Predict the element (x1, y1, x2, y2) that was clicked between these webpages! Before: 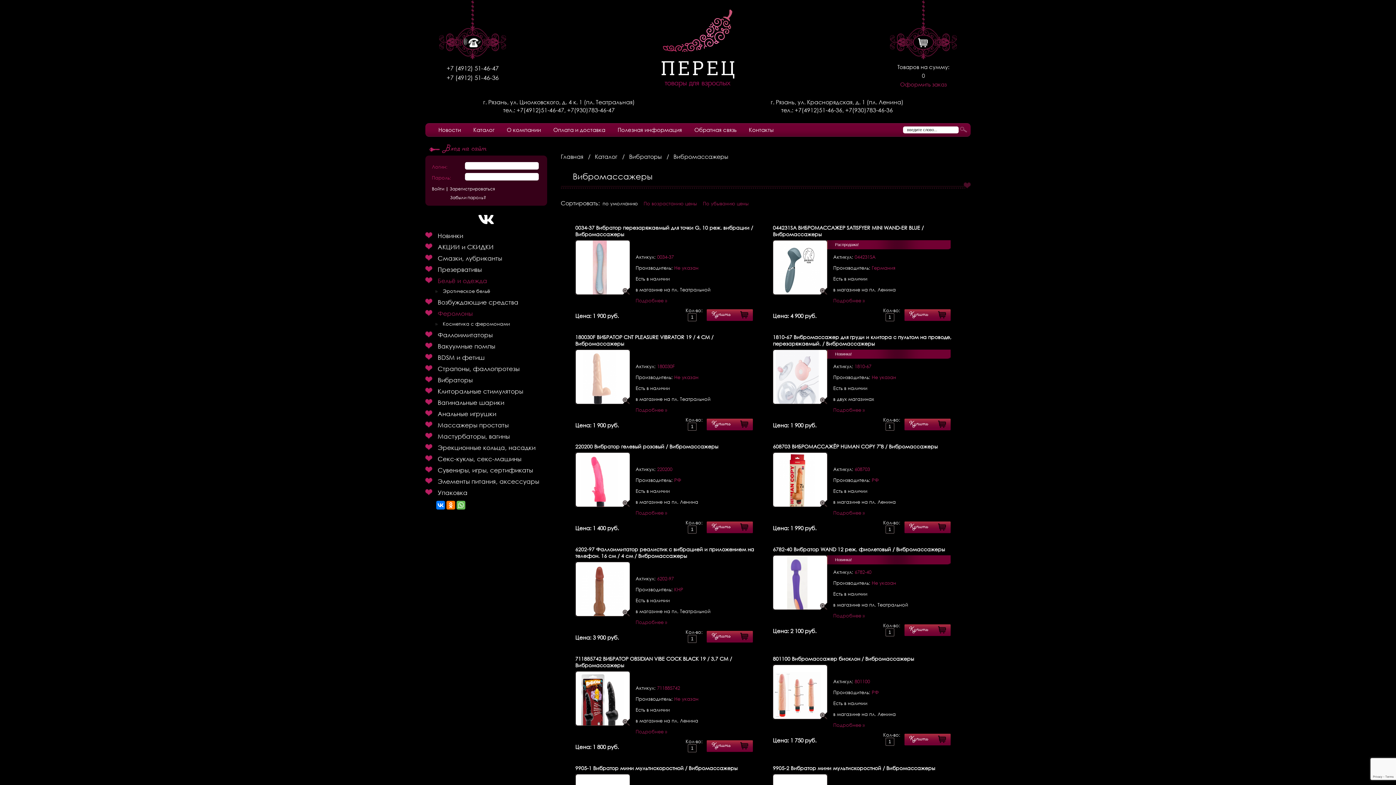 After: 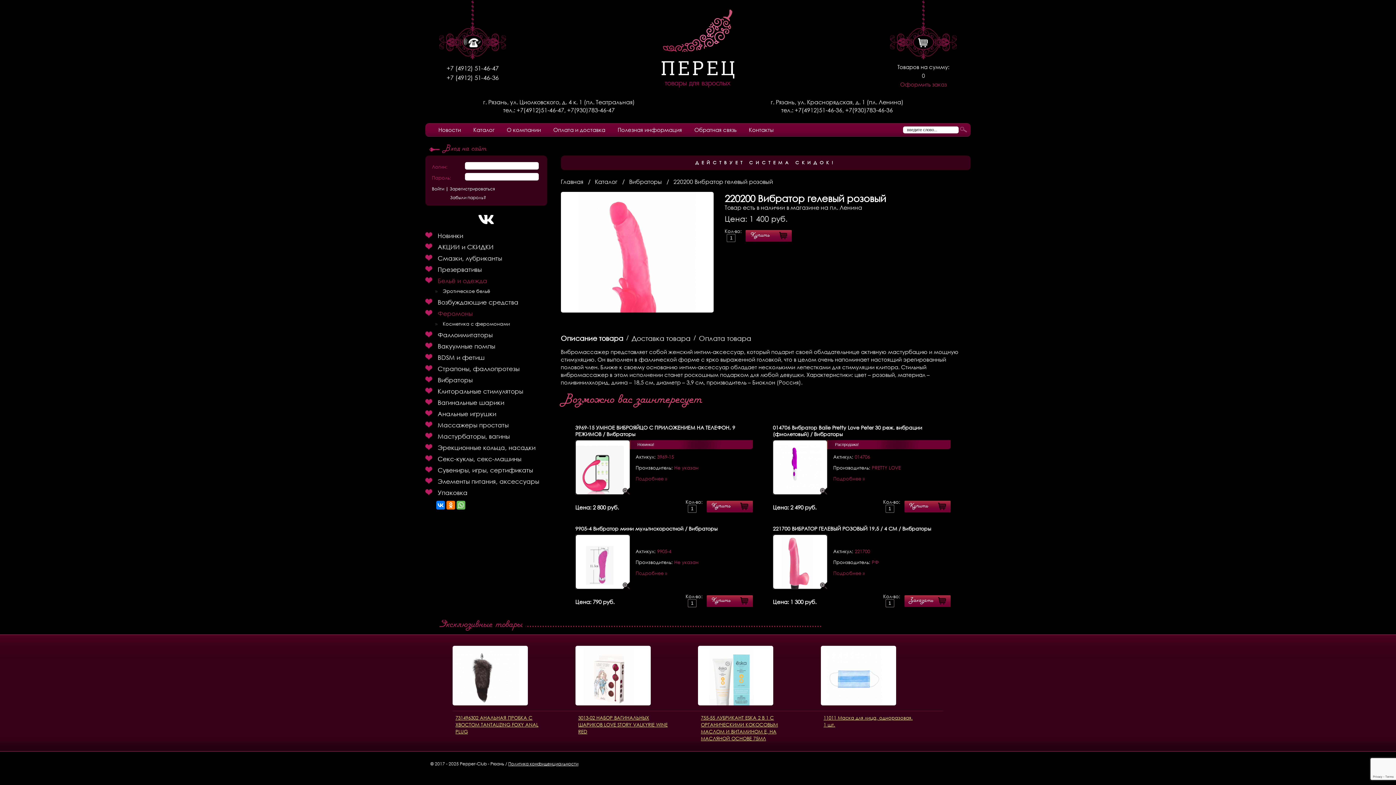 Action: label: Подробнее » bbox: (635, 510, 667, 515)